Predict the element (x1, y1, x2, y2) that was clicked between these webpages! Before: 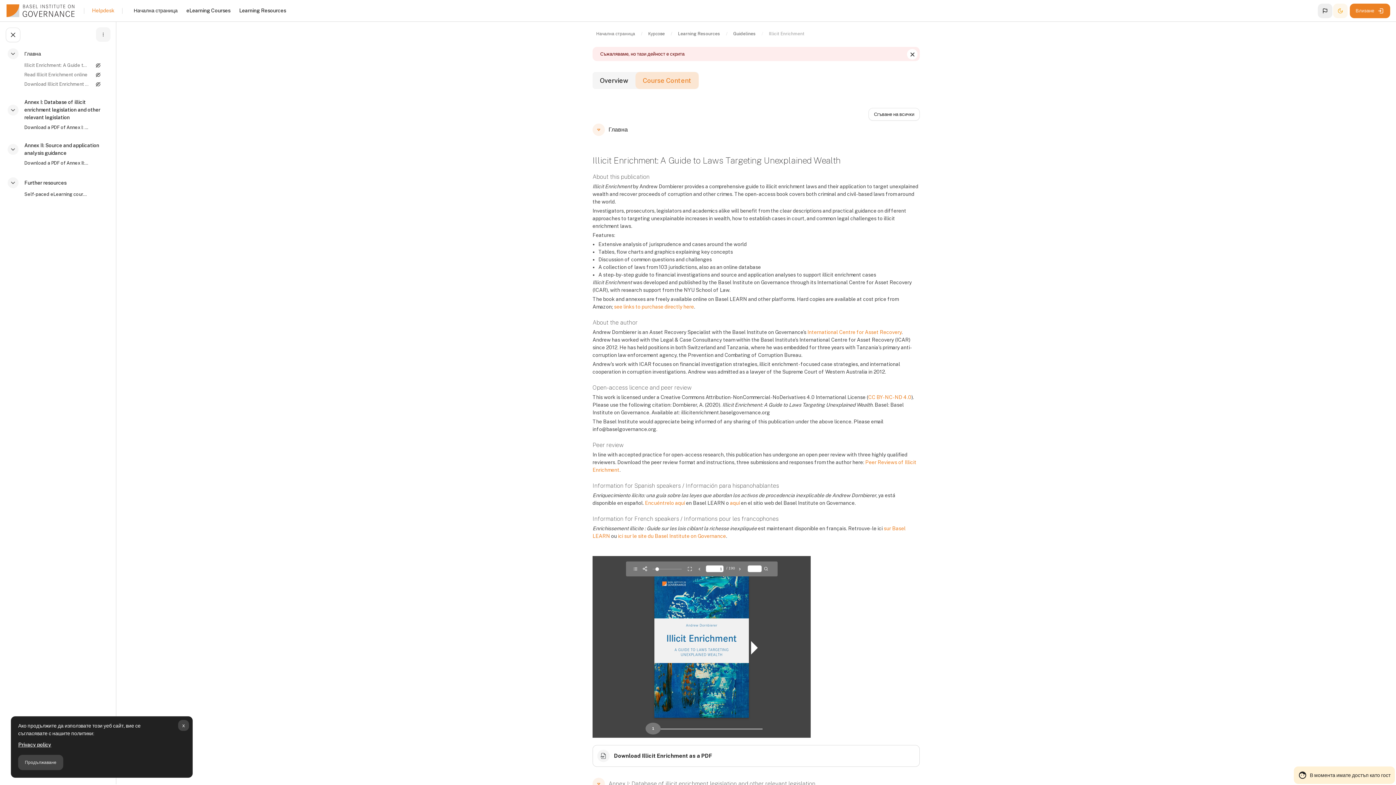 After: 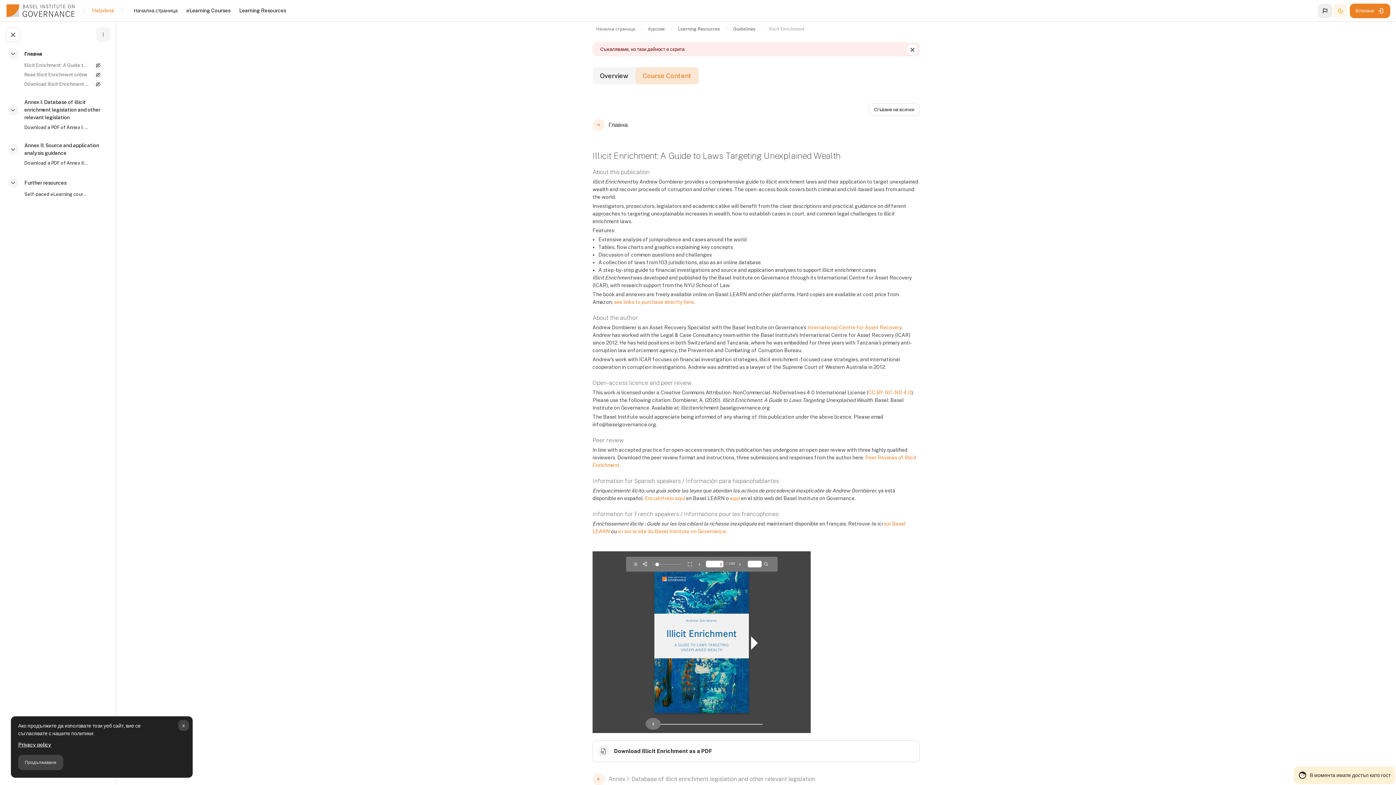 Action: bbox: (592, 778, 605, 790) label: Annex I: Database of illicit enrichment legislation and other relevant legislation